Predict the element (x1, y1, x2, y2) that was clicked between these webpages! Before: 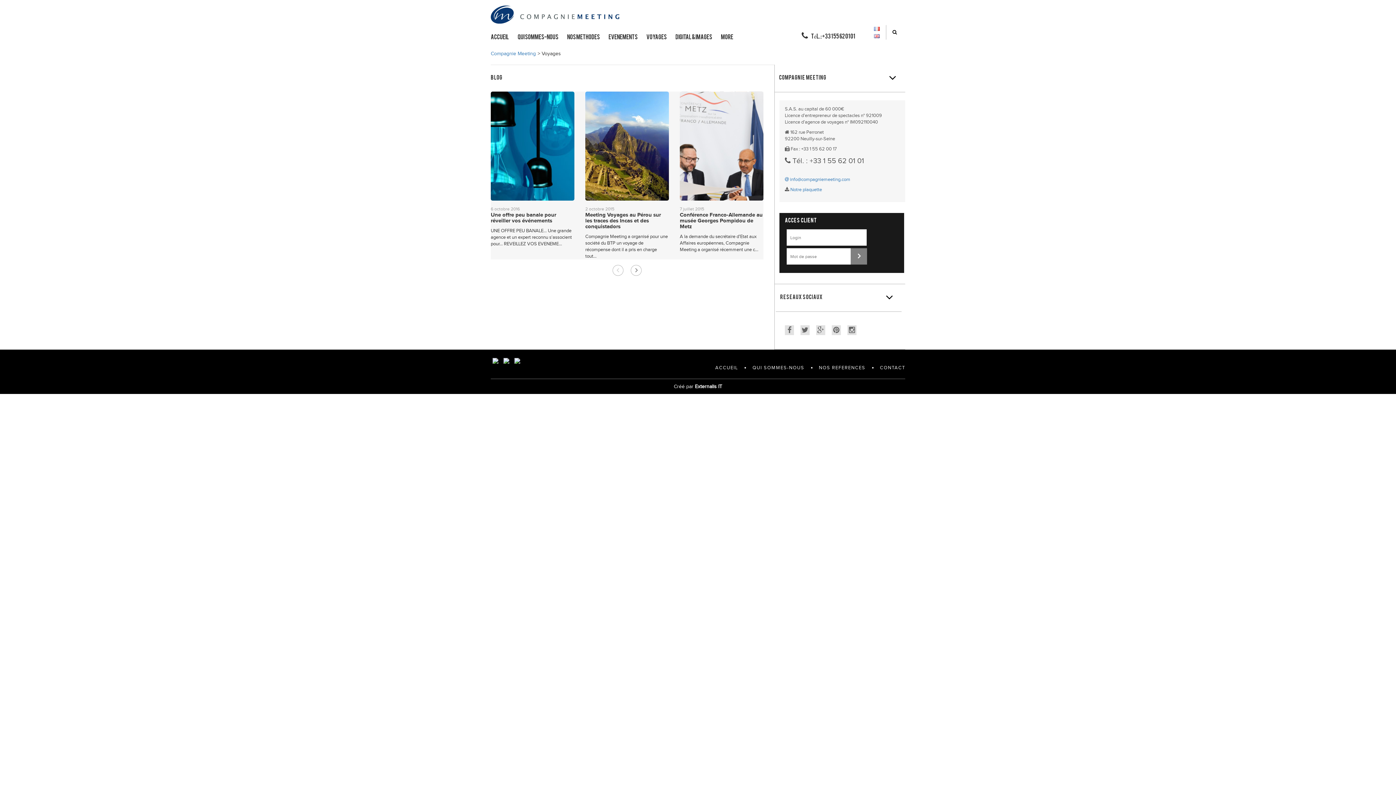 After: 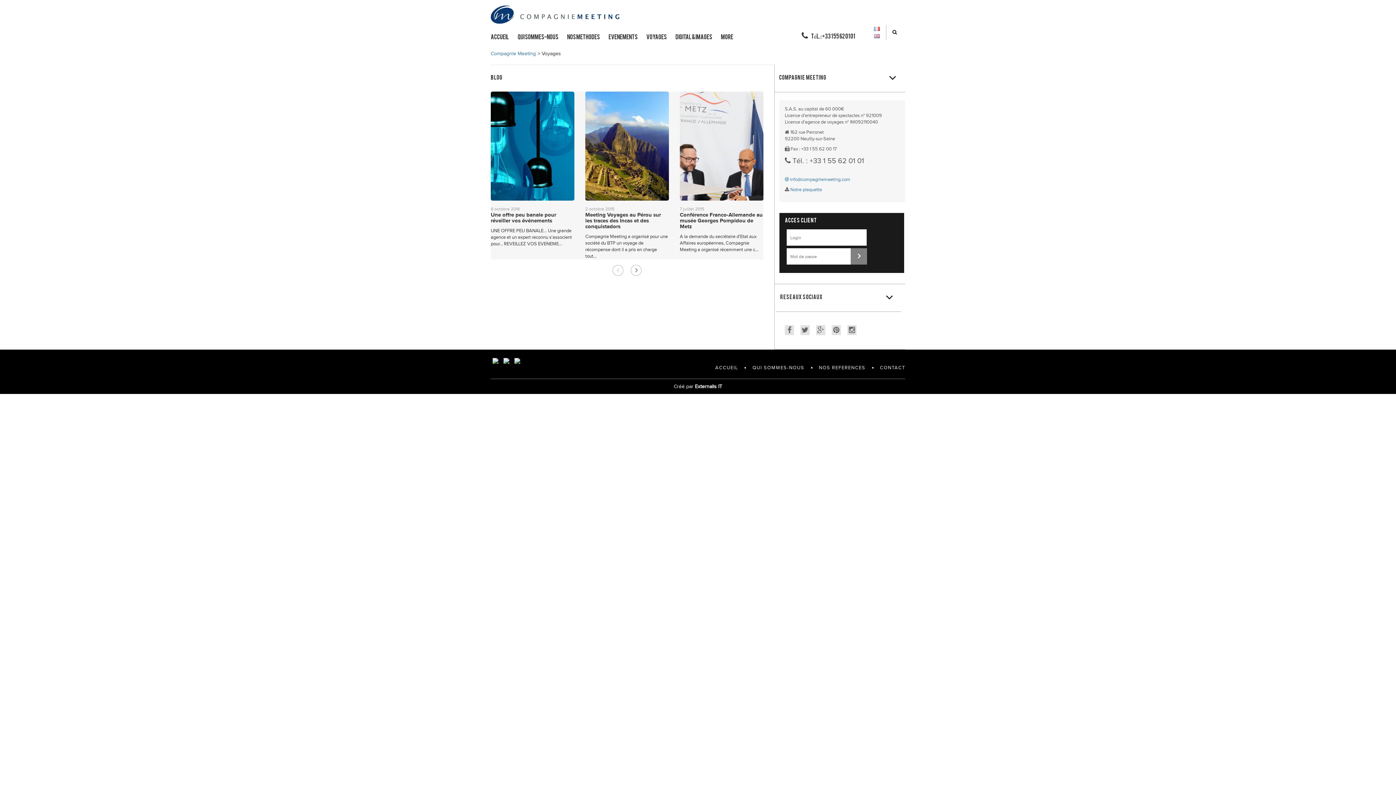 Action: bbox: (785, 328, 799, 334)